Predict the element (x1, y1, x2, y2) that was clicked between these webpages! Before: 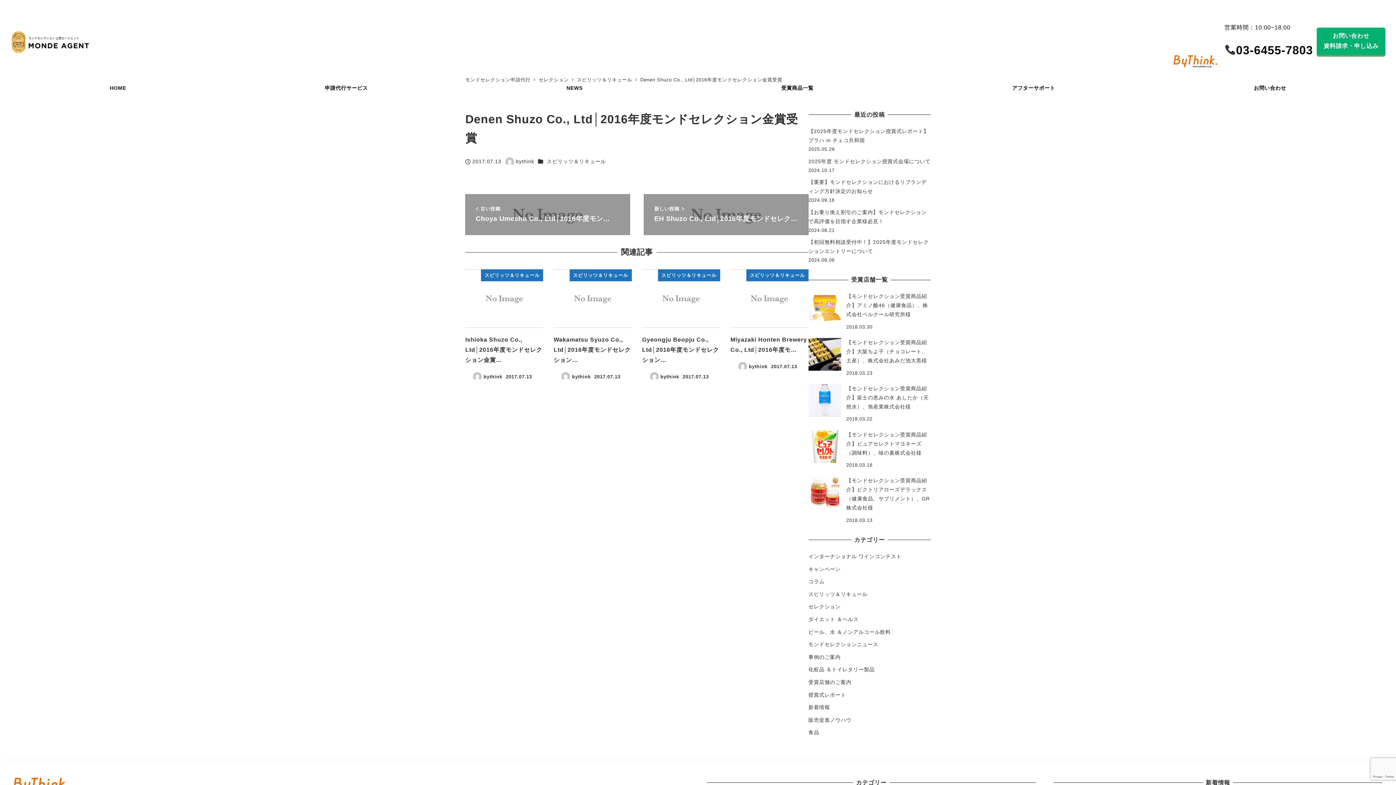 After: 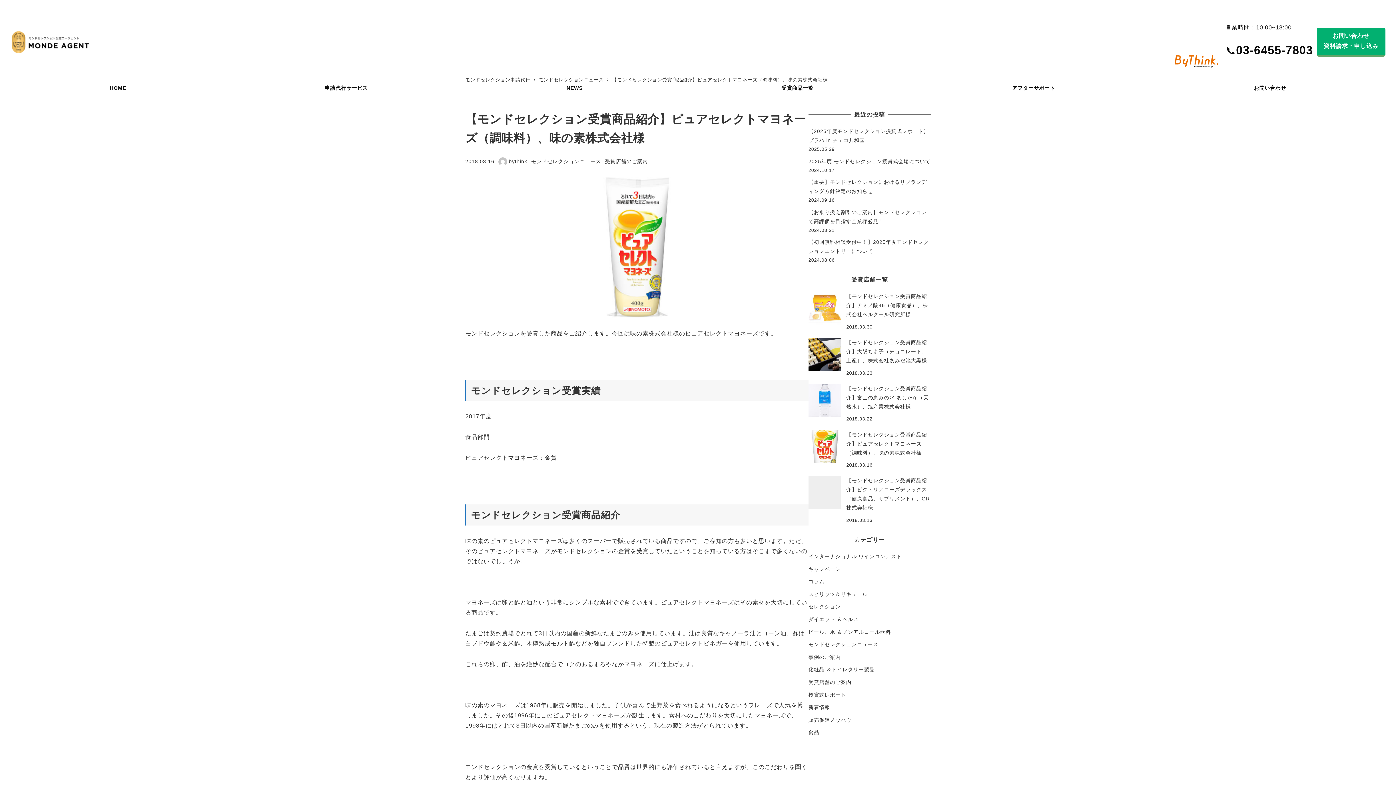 Action: label: 【モンドセレクション受賞商品紹介】ピュアセレクトマヨネーズ（調味料）、味の素株式会社様
2018.03.16 bbox: (808, 430, 930, 469)